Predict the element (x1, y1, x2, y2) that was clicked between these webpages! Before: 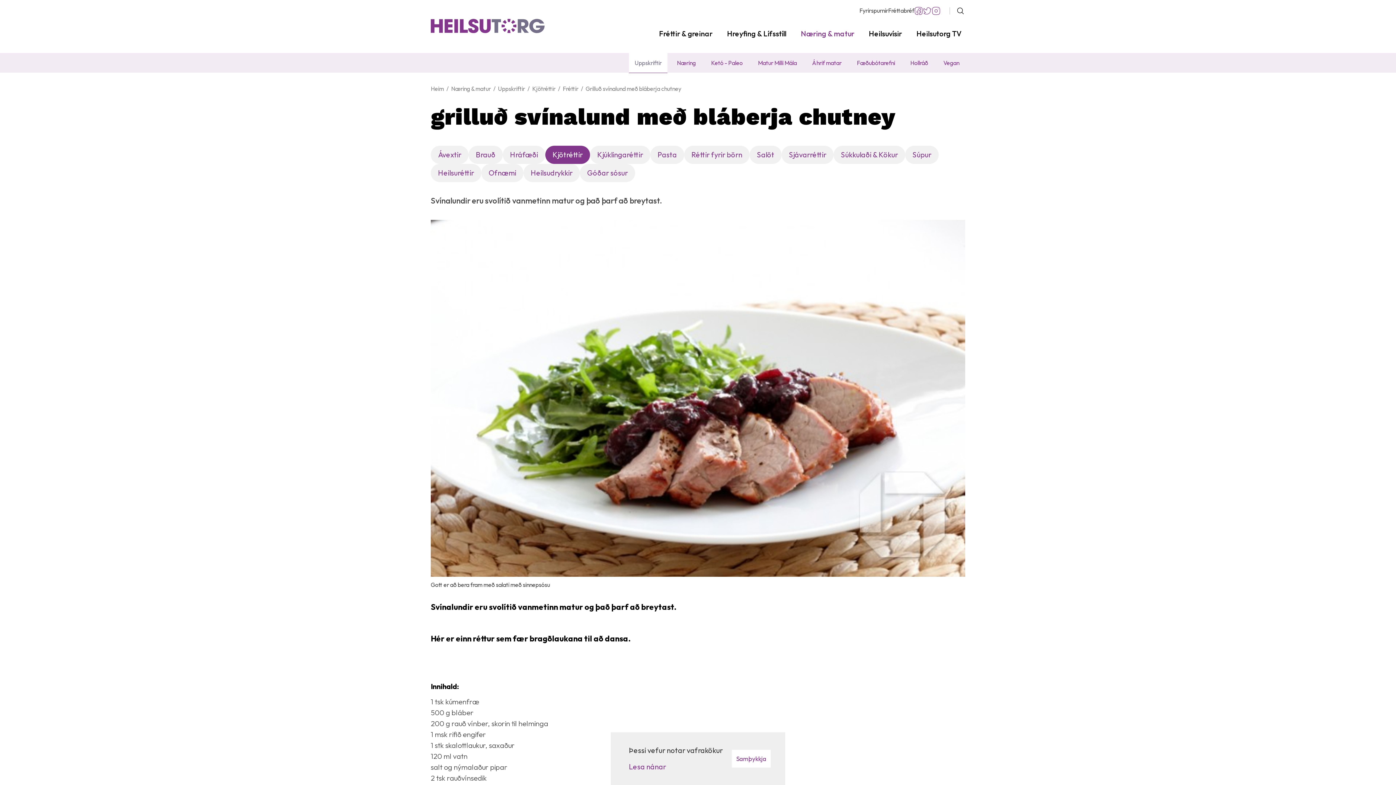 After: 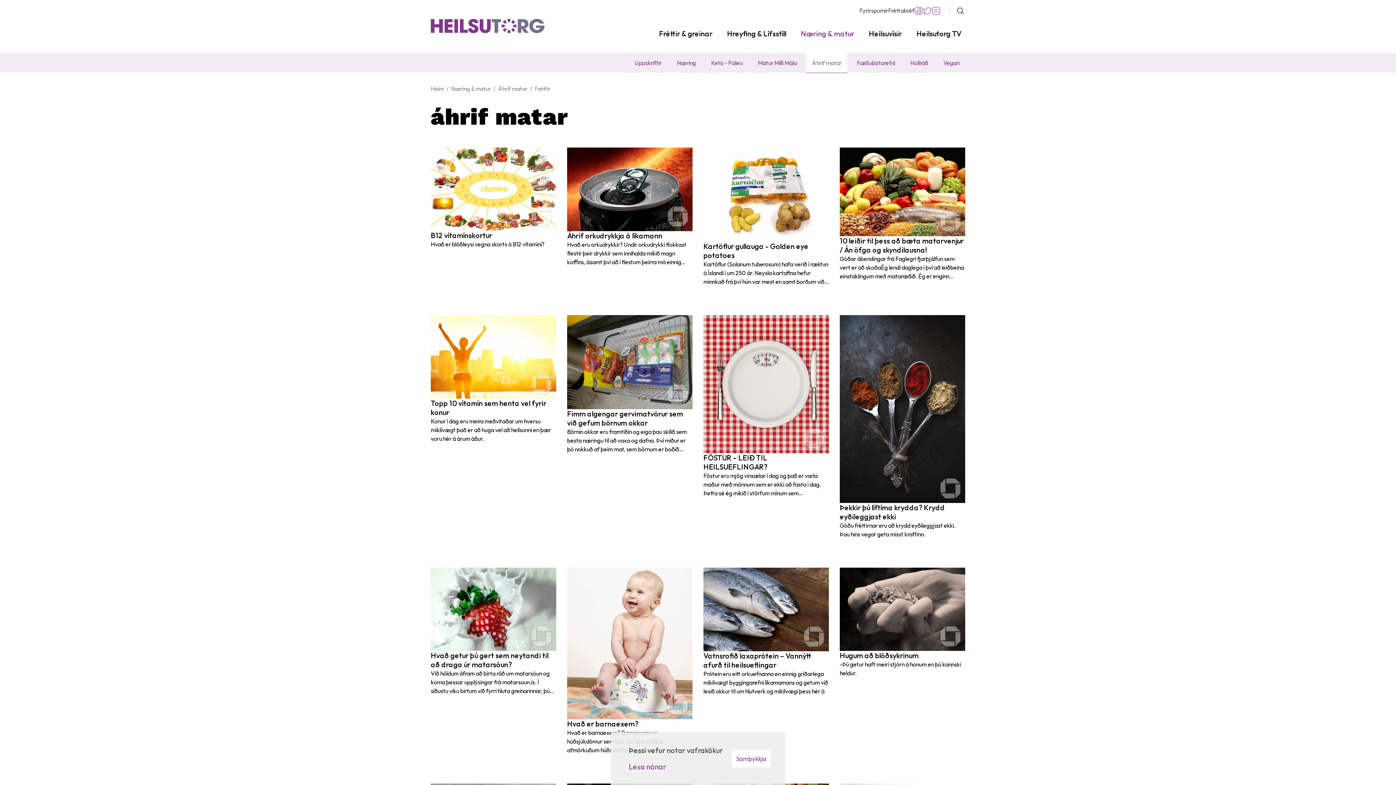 Action: bbox: (806, 53, 847, 72) label: Áhrif matar